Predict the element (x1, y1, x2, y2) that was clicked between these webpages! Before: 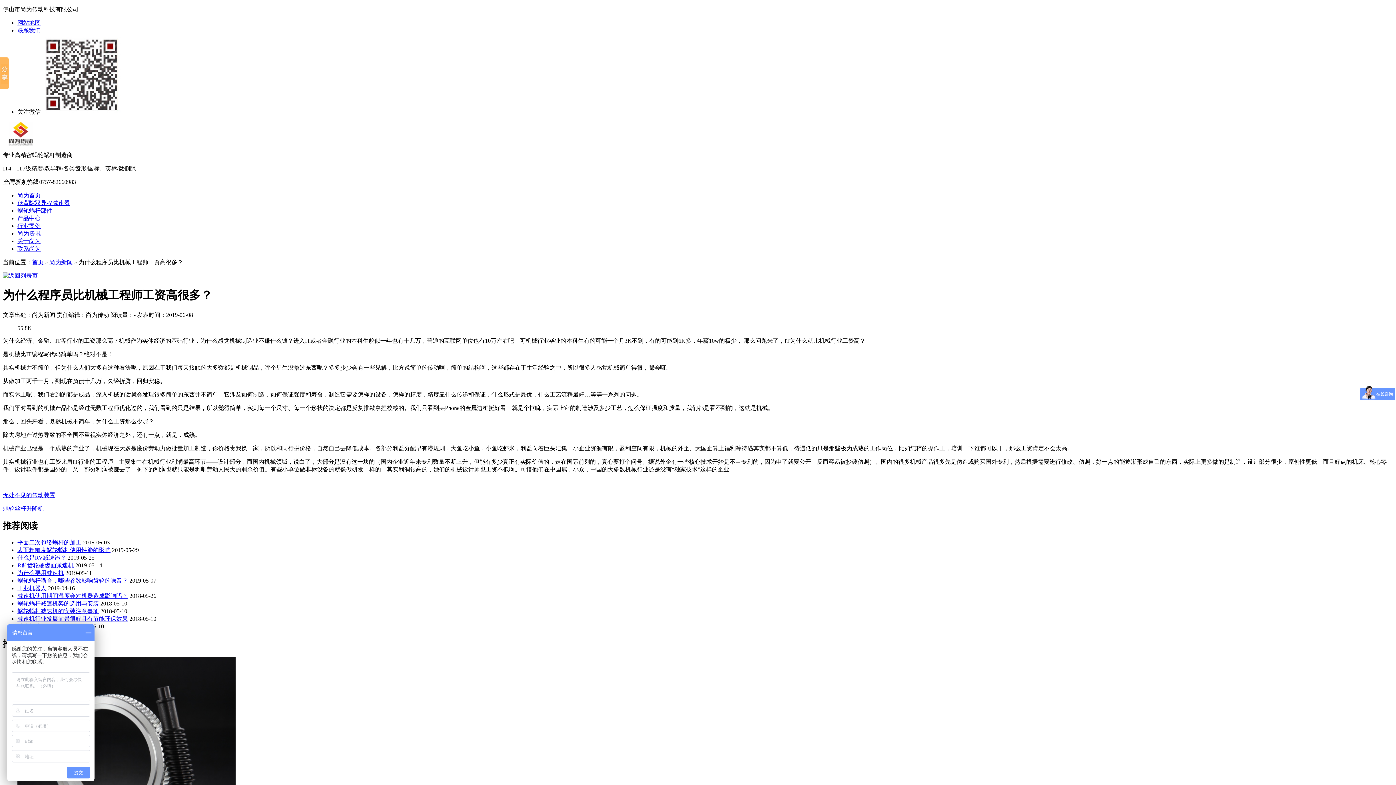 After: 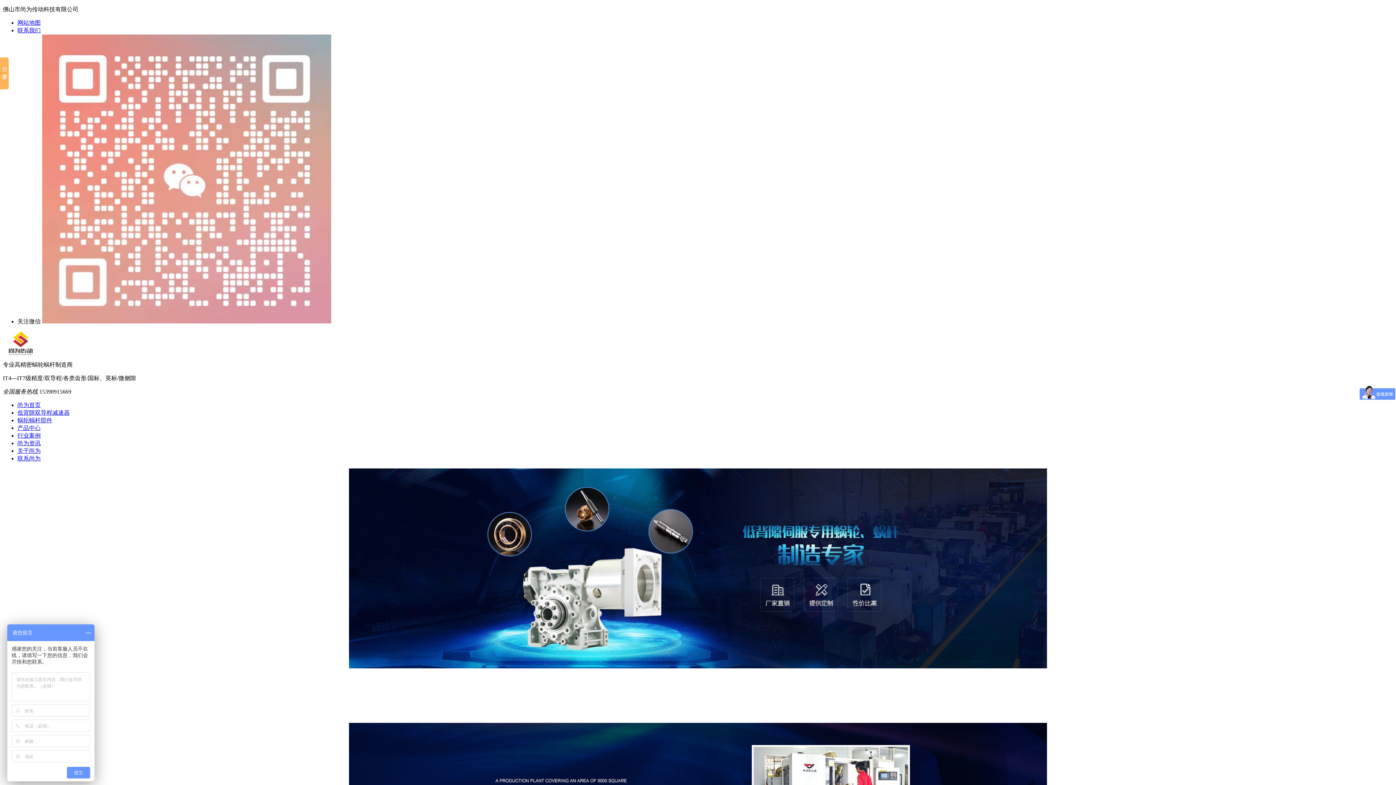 Action: label: 首页 bbox: (32, 259, 43, 265)